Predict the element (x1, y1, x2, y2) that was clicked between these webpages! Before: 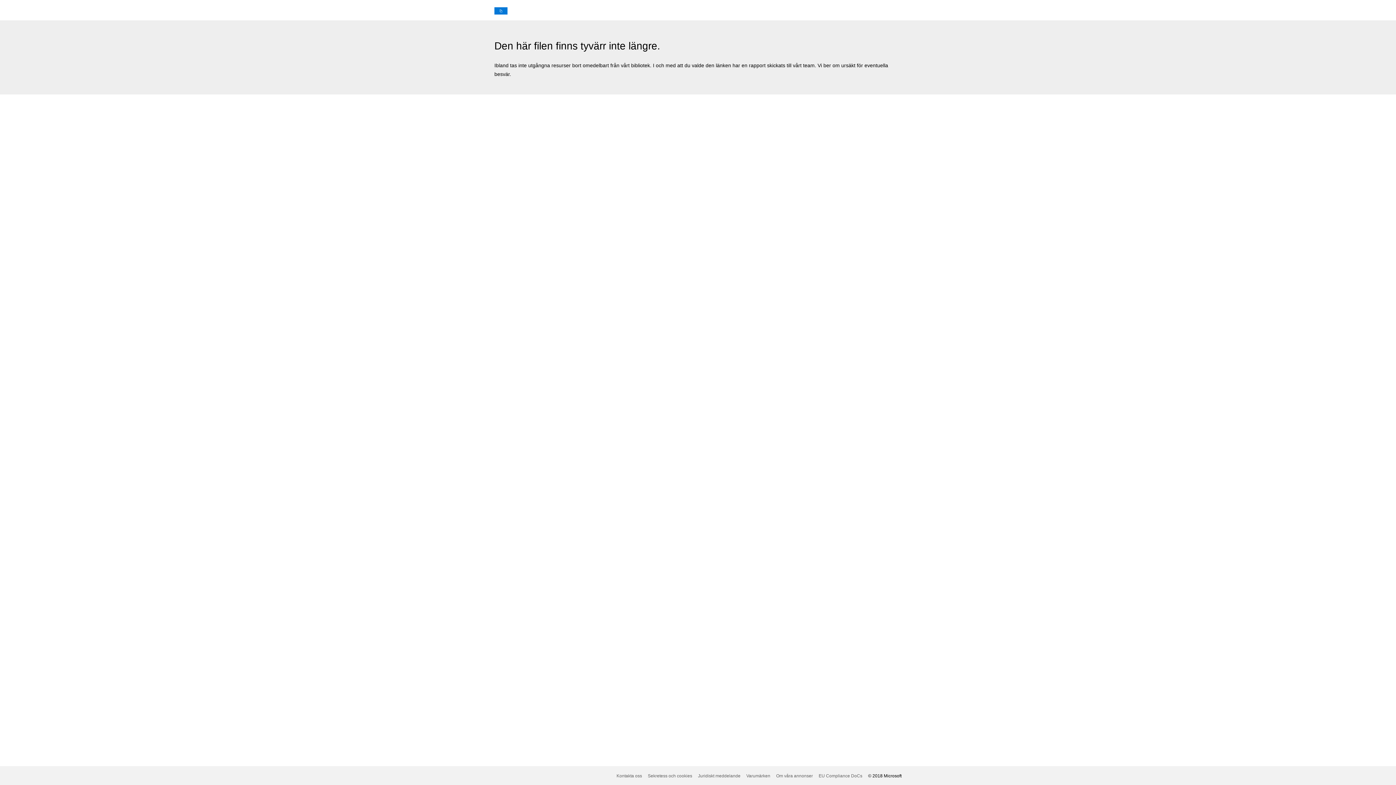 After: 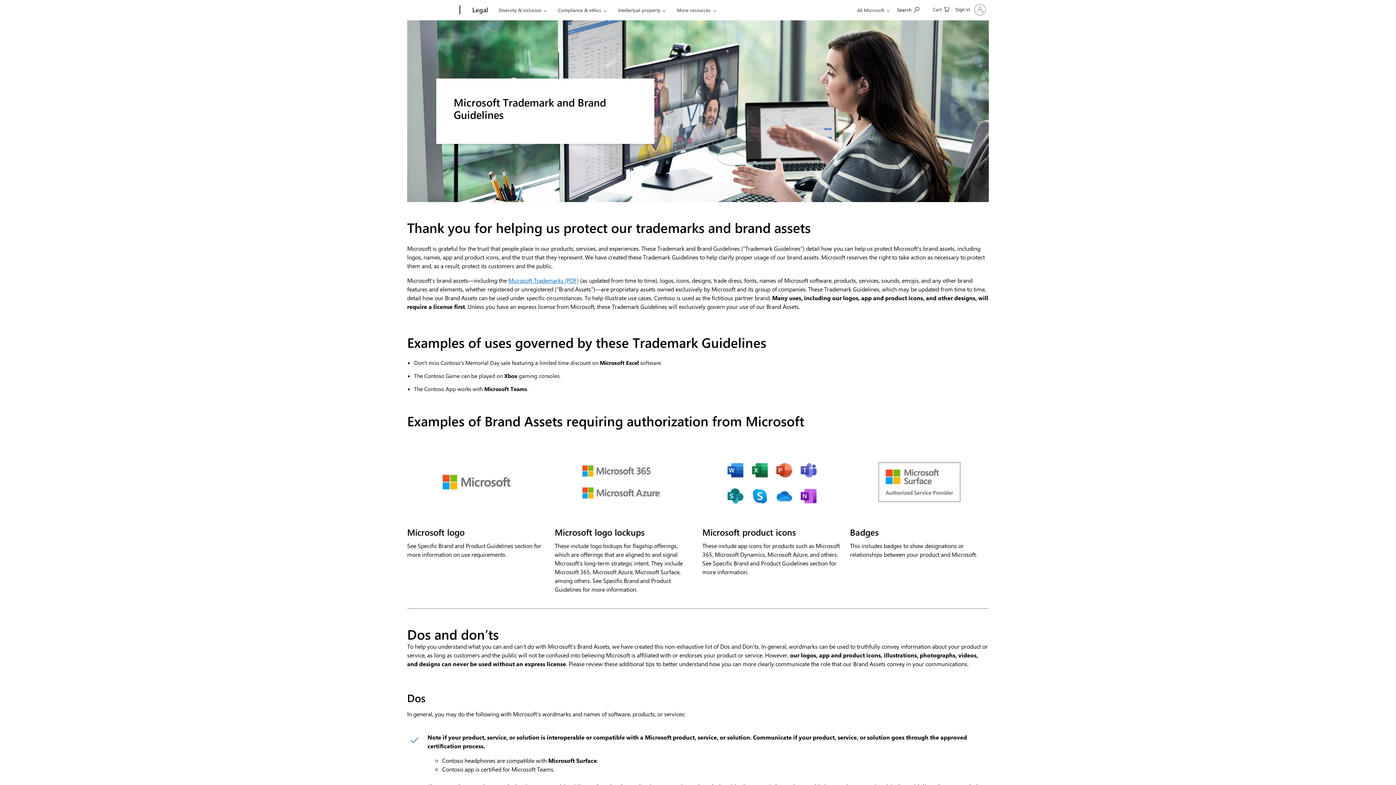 Action: label: Varumärken bbox: (746, 773, 770, 778)